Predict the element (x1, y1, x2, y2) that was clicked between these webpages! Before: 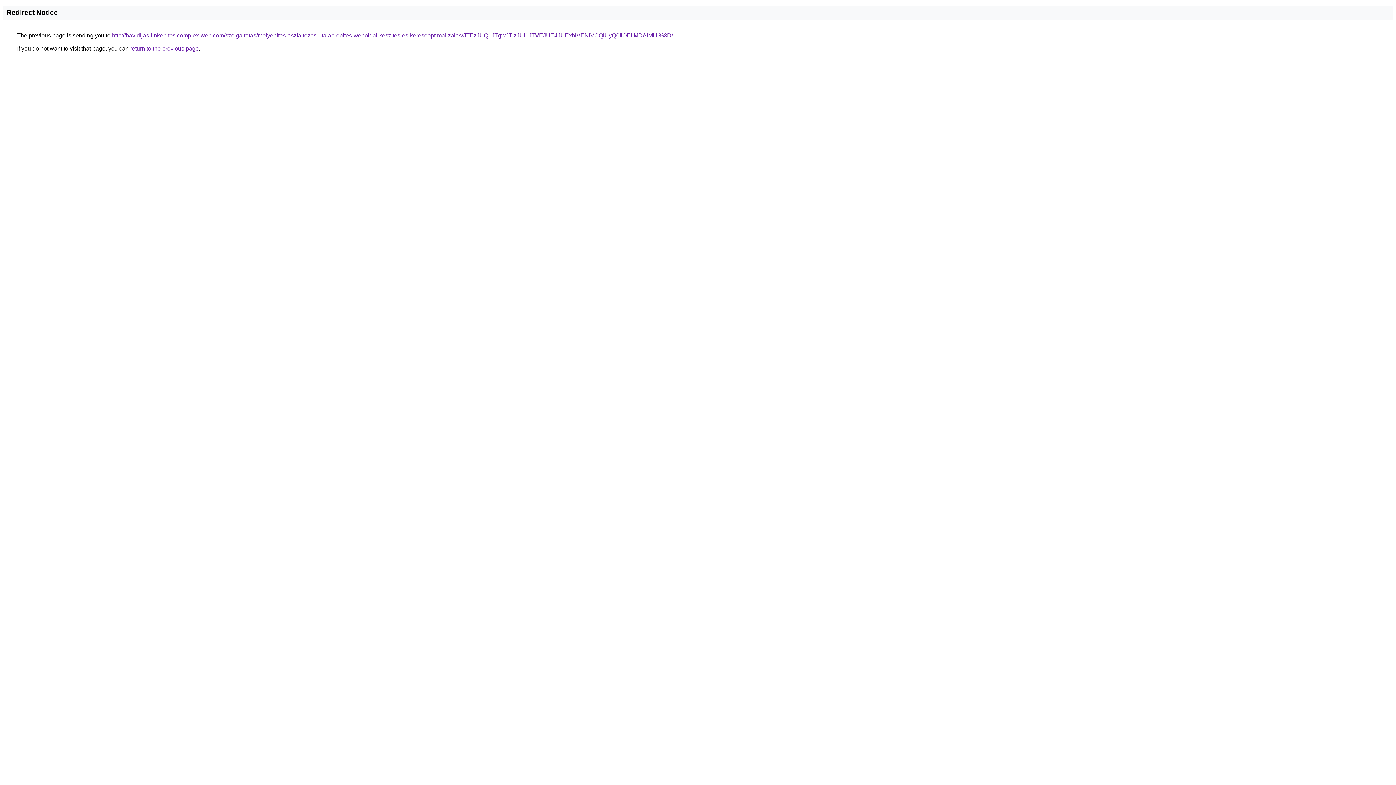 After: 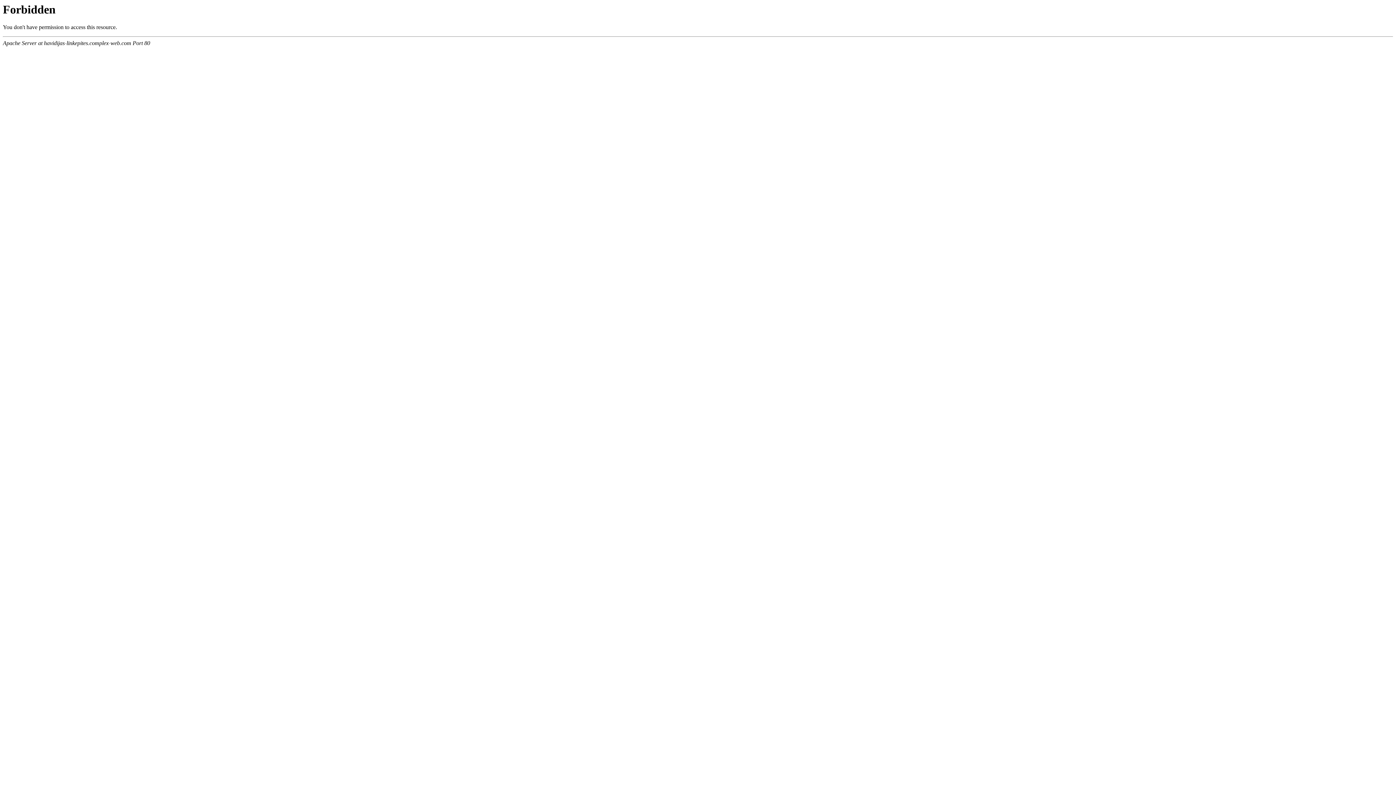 Action: label: http://havidijas-linkepites.complex-web.com/szolgaltatas/melyepites-aszfaltozas-utalap-epites-weboldal-keszites-es-keresooptimalizalas/JTEzJUQ1JTgwJTIzJUI1JTVEJUE4JUExbiVENiVCQiUyQ0IlOEIlMDAlMUI%3D/ bbox: (112, 32, 673, 38)